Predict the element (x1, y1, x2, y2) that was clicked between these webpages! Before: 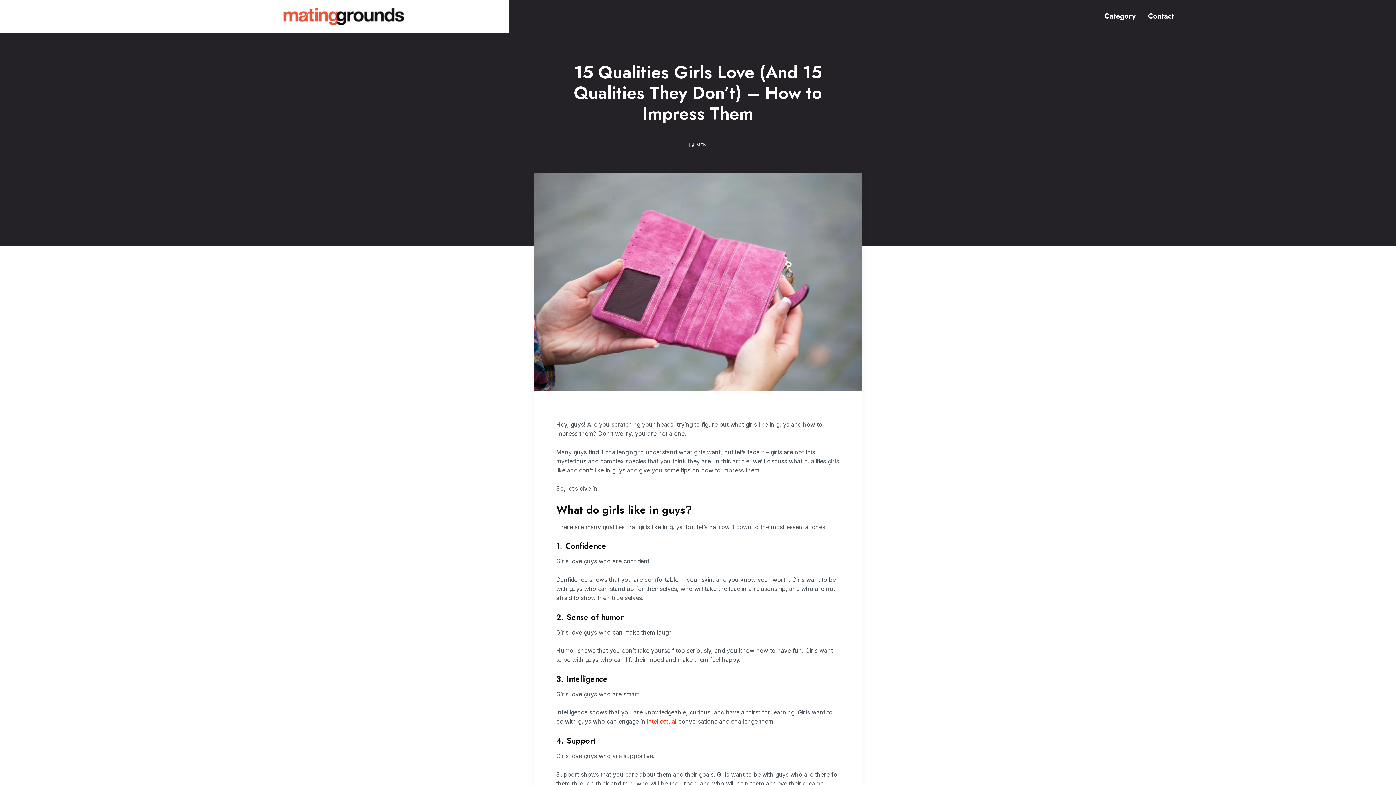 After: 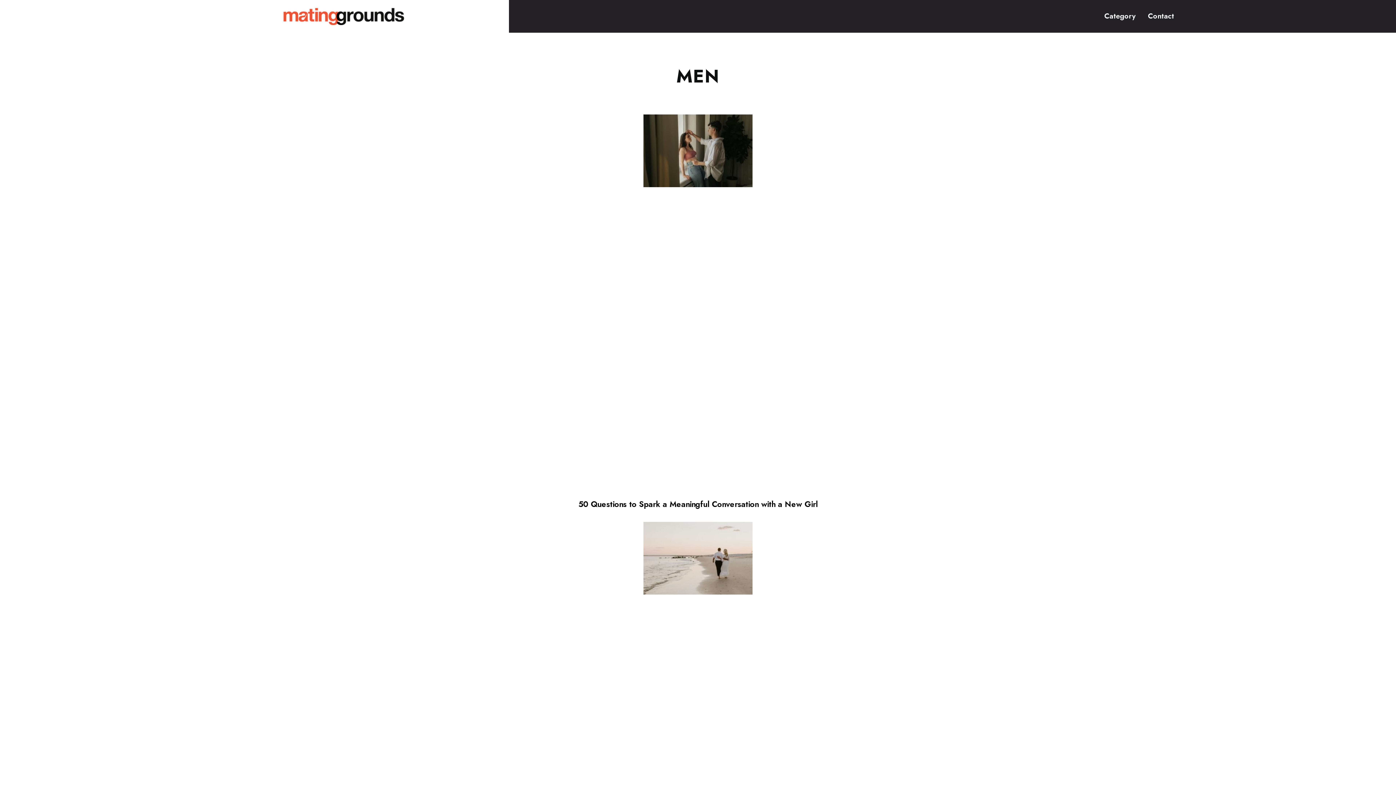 Action: label: MEN bbox: (696, 142, 706, 147)